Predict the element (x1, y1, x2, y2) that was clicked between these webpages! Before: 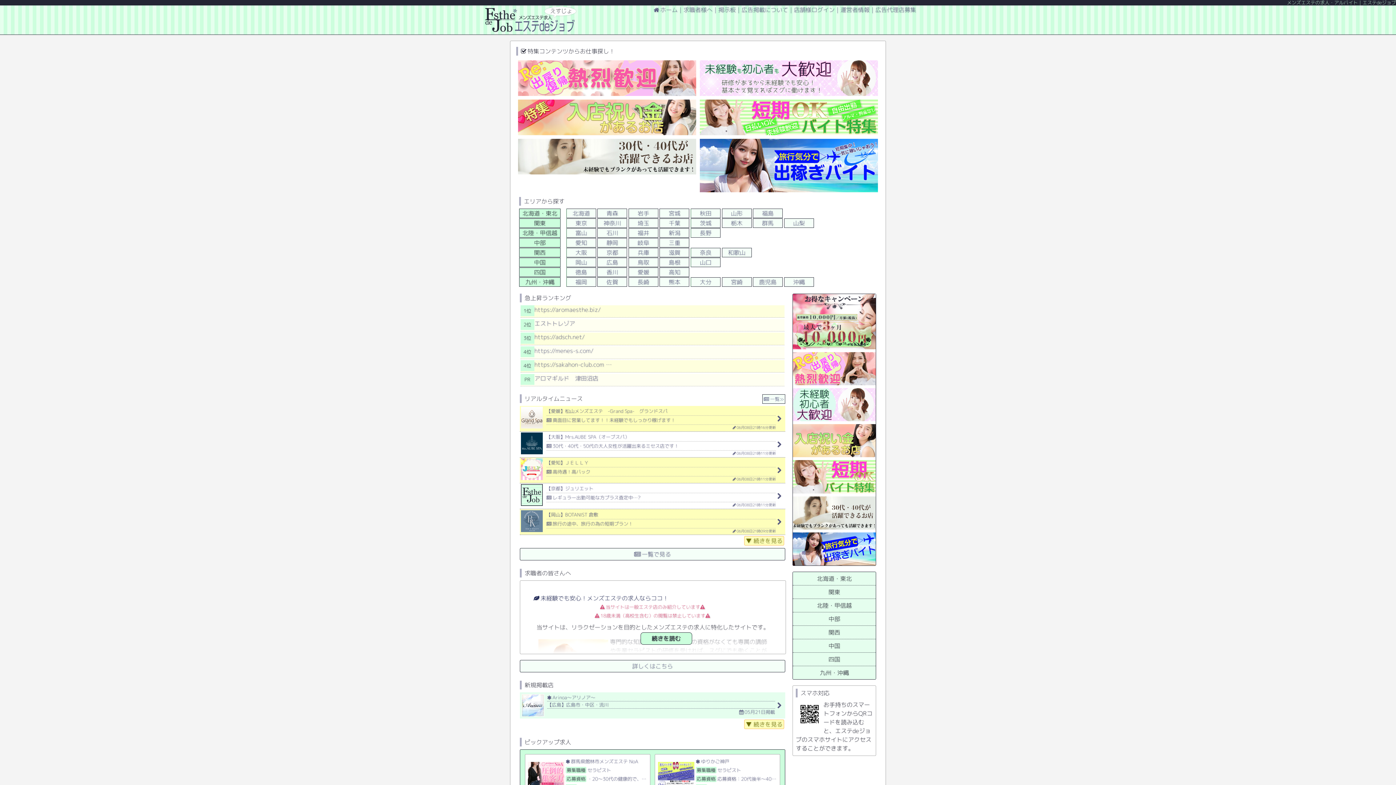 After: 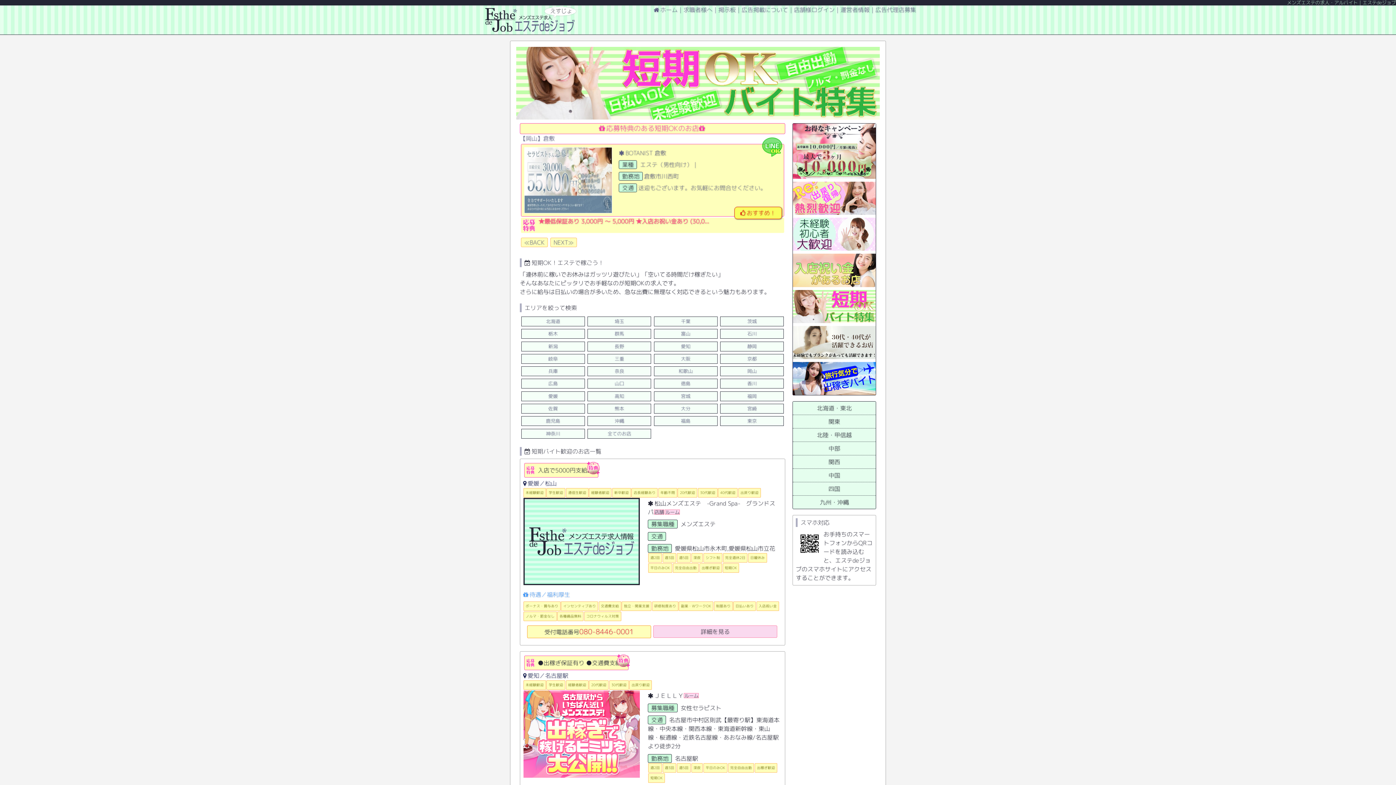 Action: bbox: (700, 99, 878, 135)